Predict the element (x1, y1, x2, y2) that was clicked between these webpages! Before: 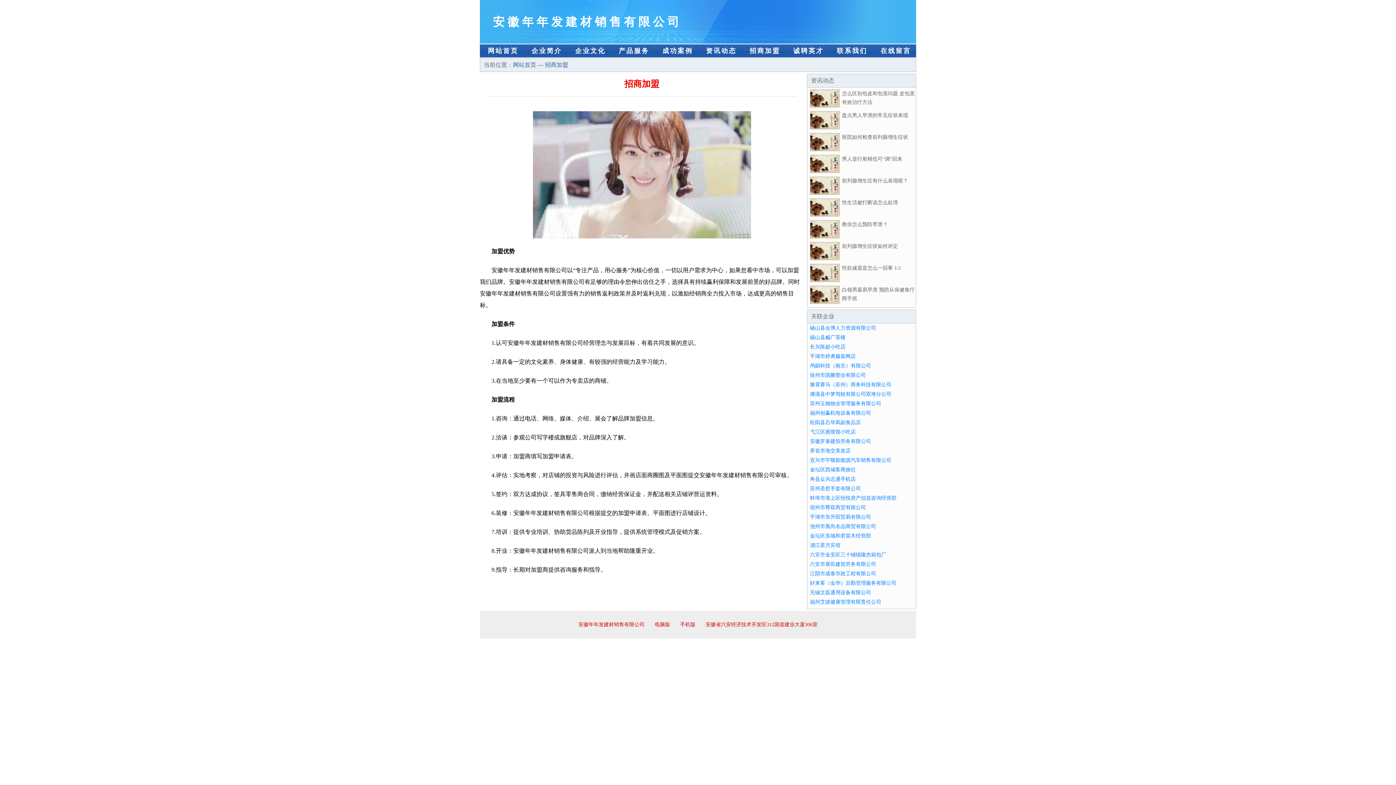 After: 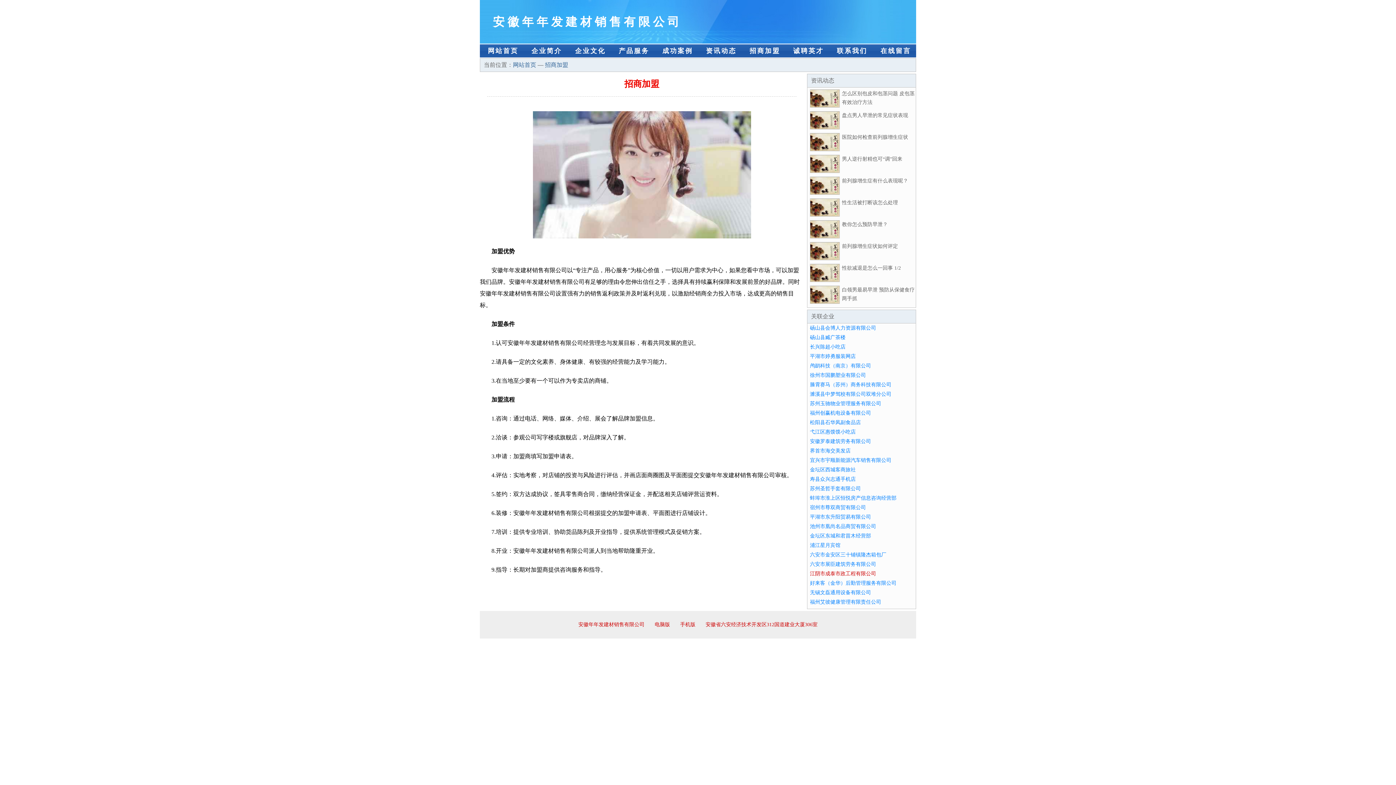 Action: bbox: (810, 571, 876, 576) label: 江阴市成泰市政工程有限公司